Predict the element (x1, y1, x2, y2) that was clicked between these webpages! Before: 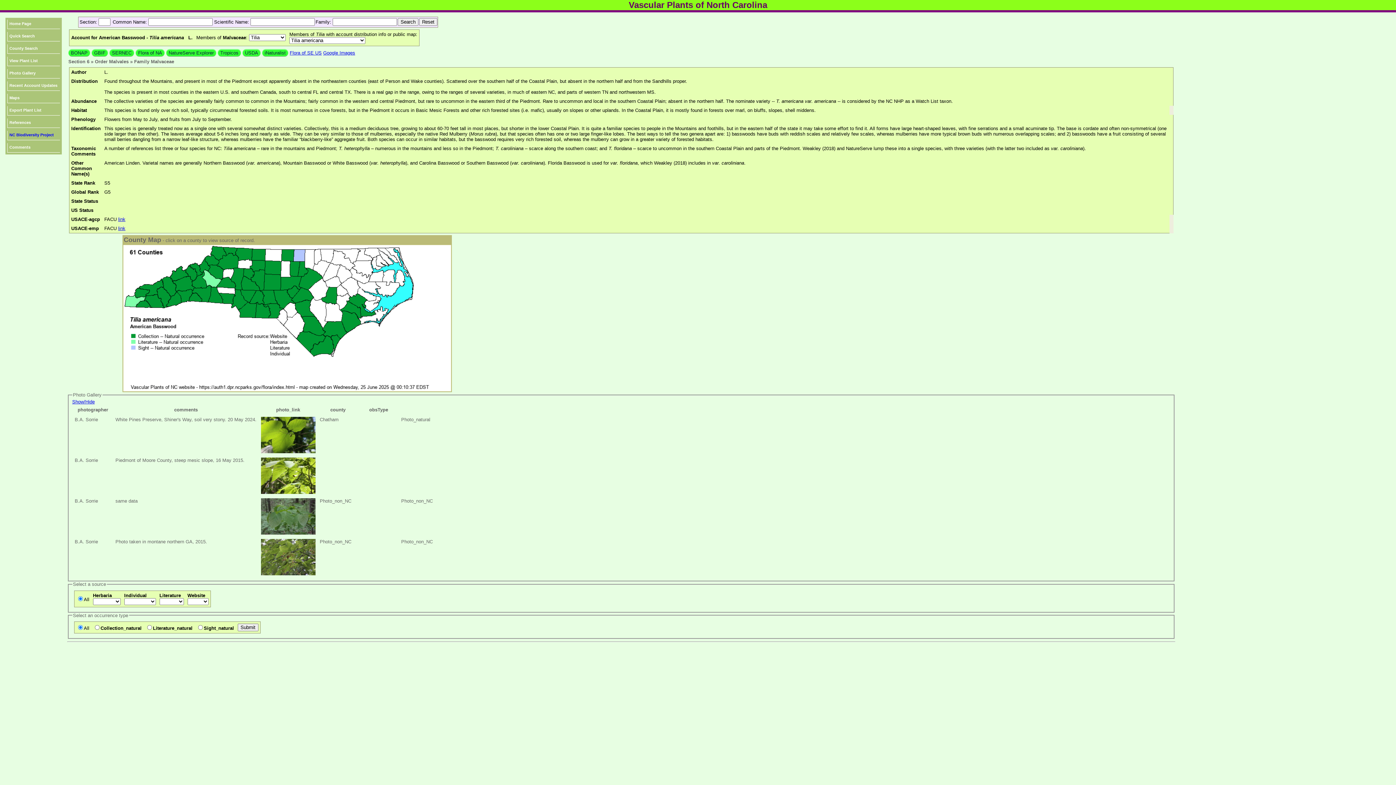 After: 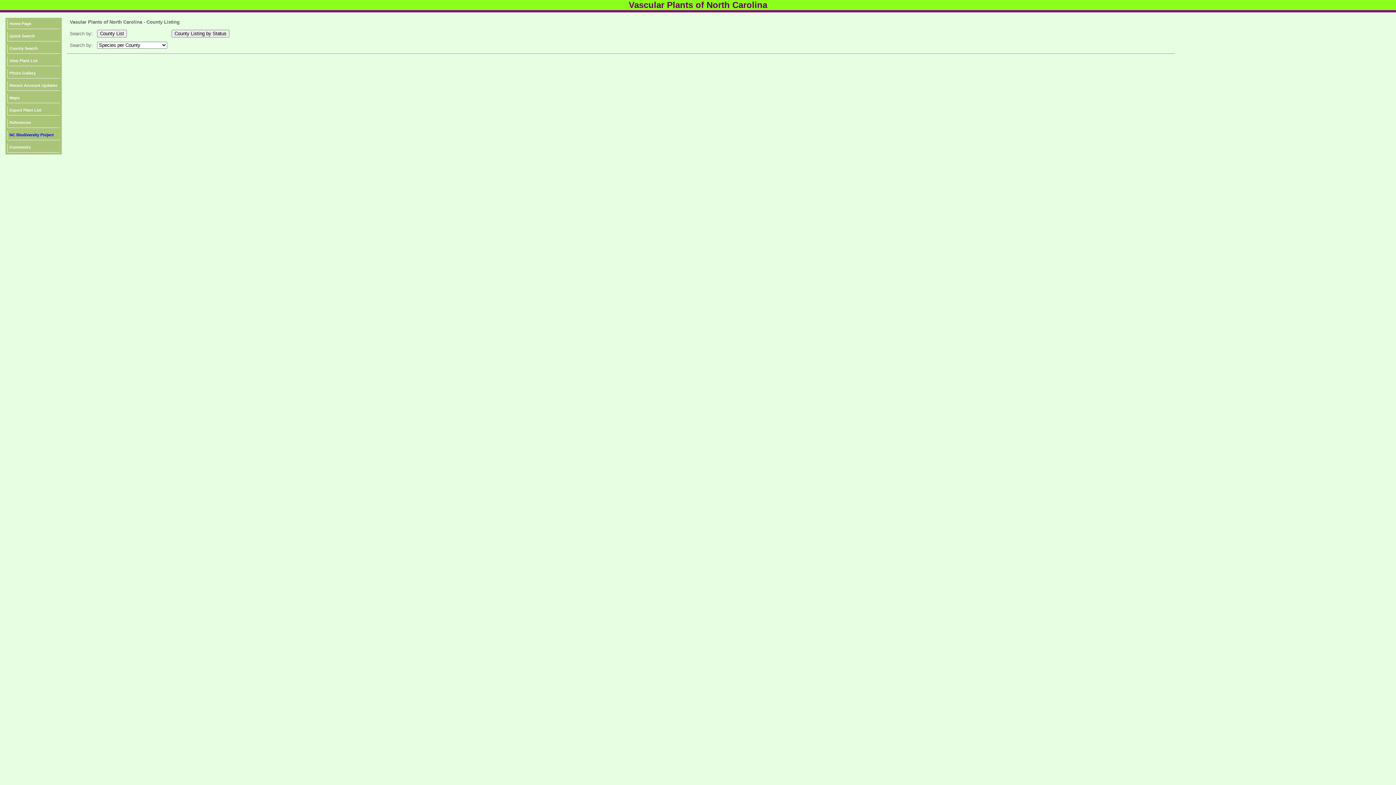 Action: label: County Search bbox: (7, 44, 60, 53)